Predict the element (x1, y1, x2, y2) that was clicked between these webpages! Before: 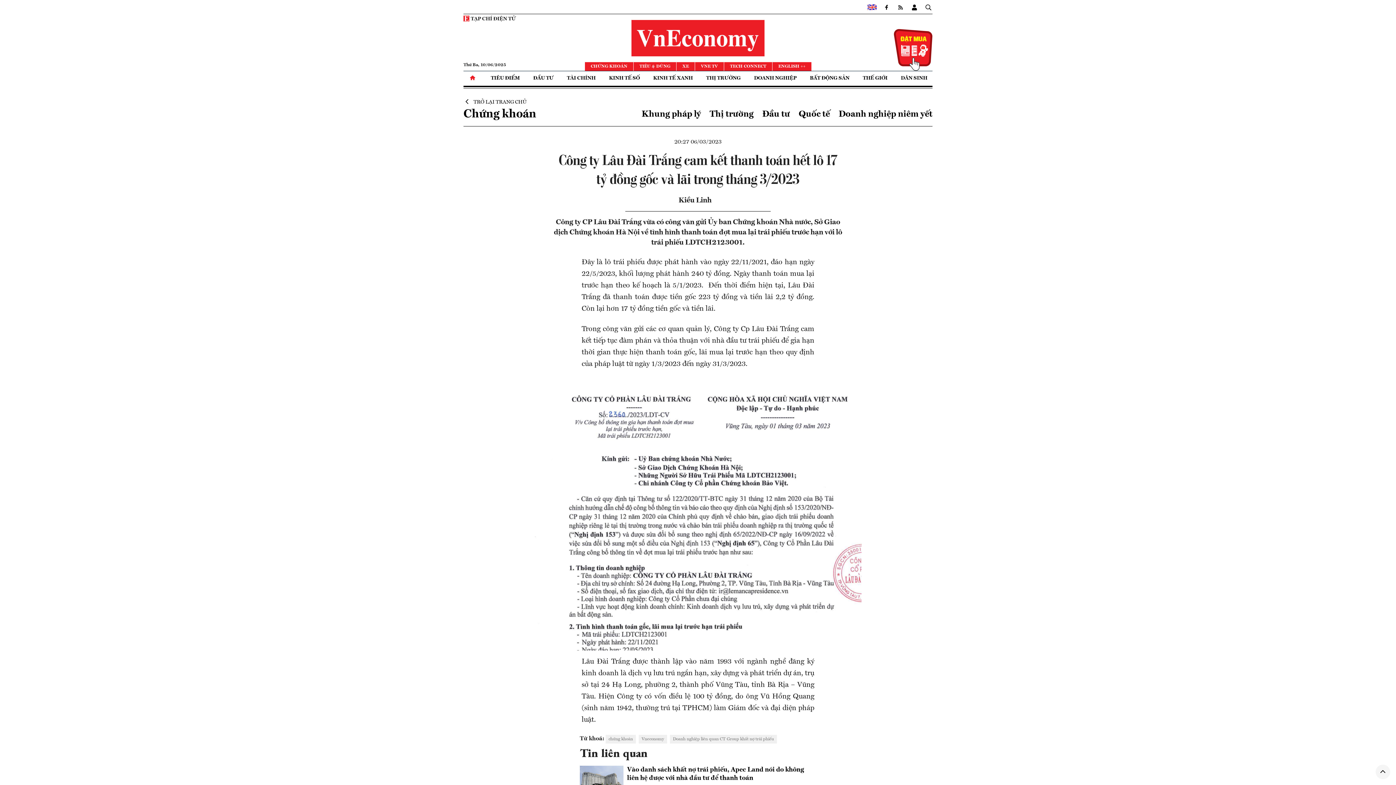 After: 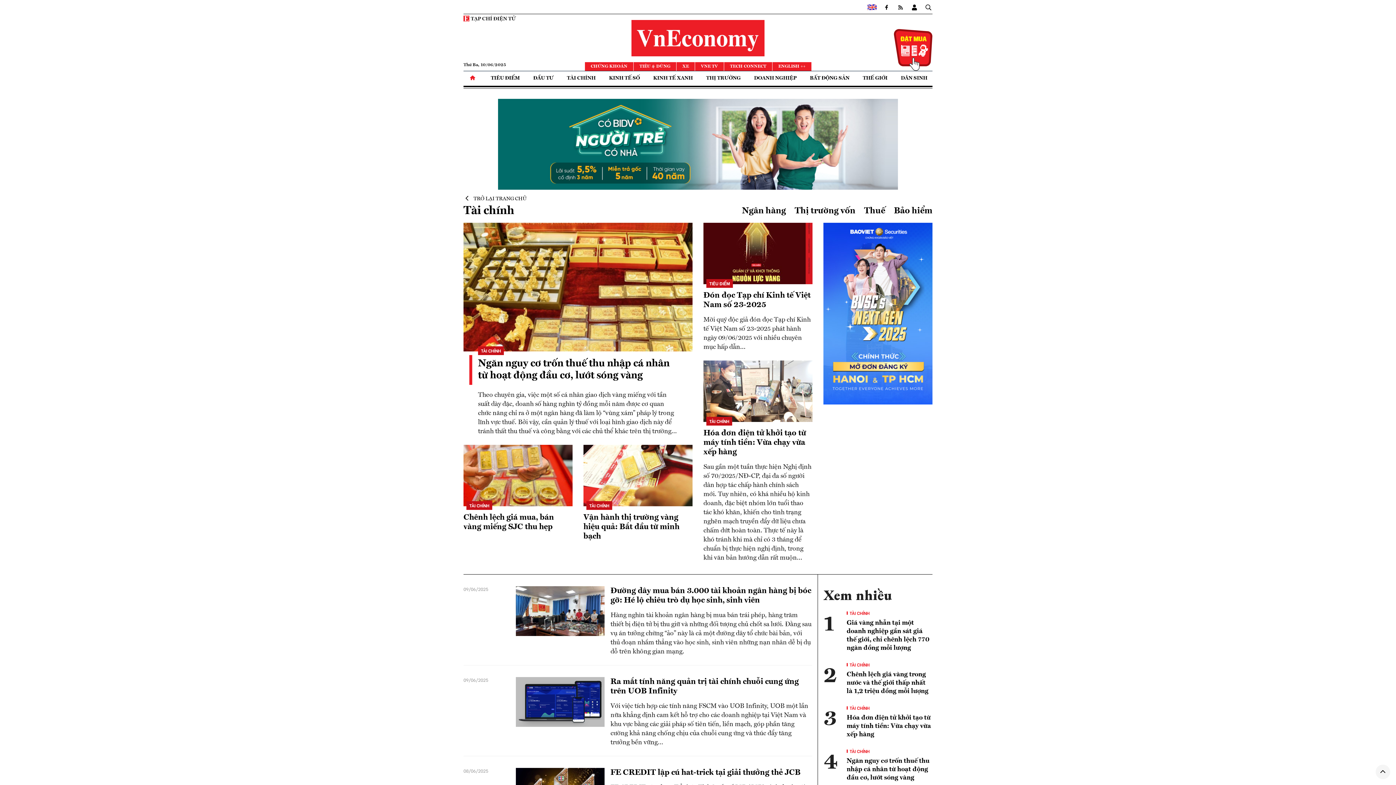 Action: label: TÀI CHÍNH bbox: (562, 71, 600, 85)